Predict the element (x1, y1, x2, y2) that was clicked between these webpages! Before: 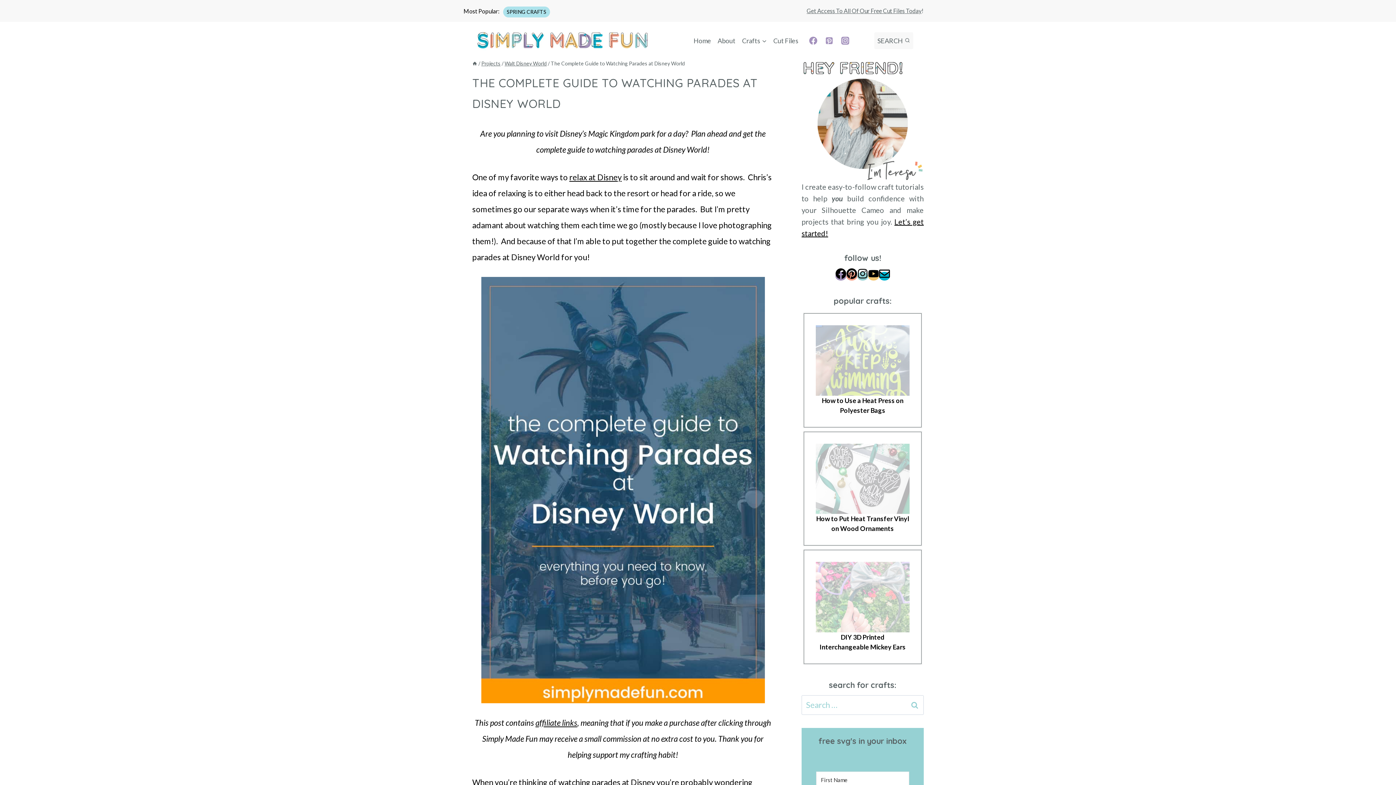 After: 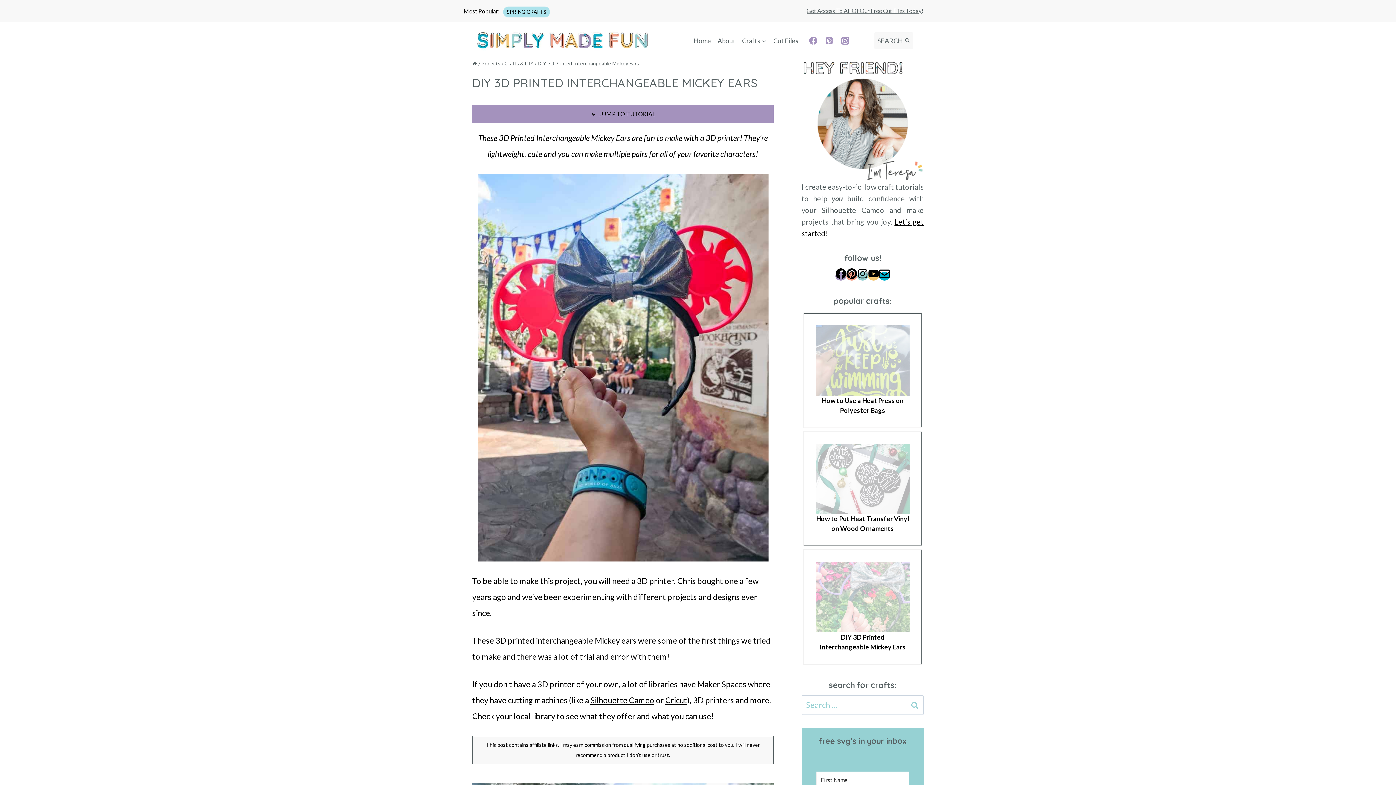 Action: bbox: (816, 632, 909, 652) label: DIY 3D Printed Interchangeable Mickey Ears